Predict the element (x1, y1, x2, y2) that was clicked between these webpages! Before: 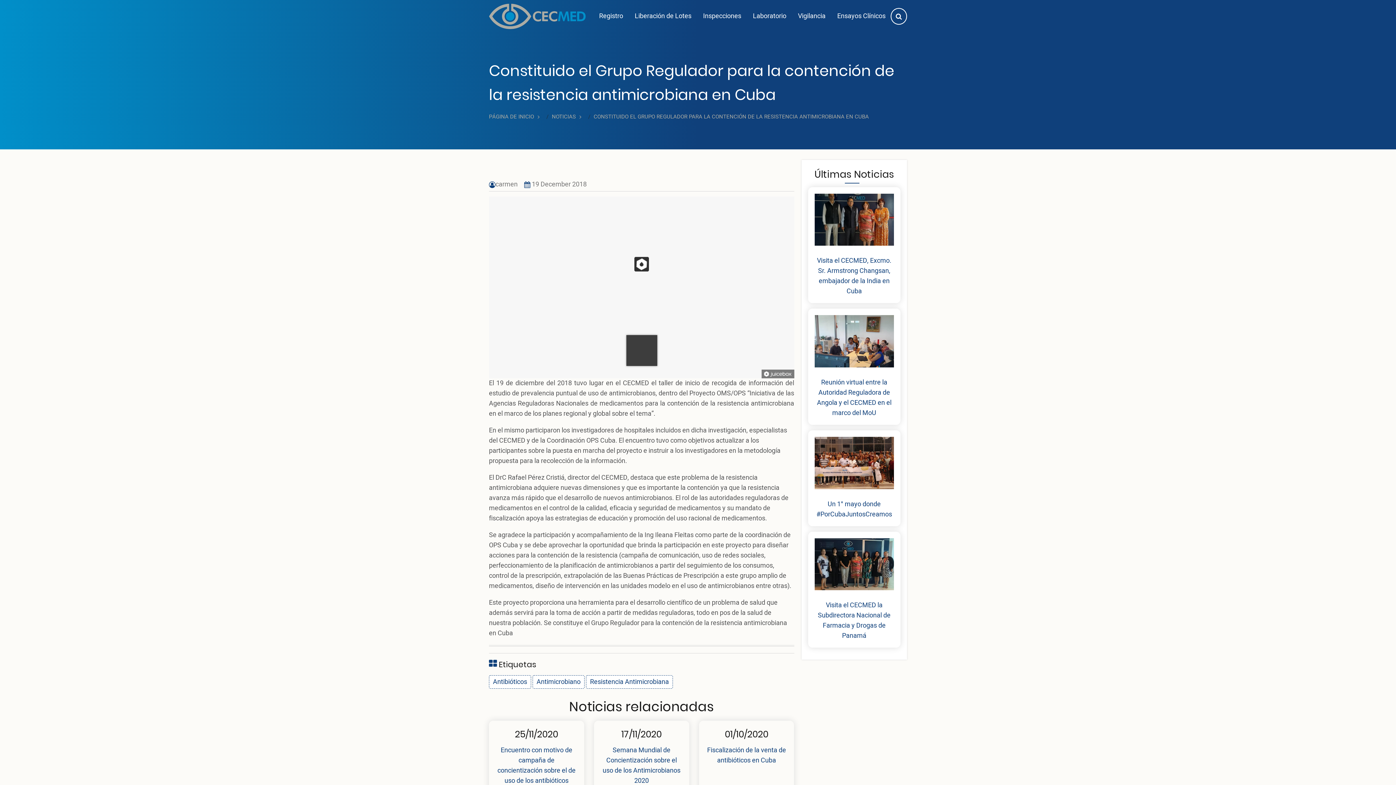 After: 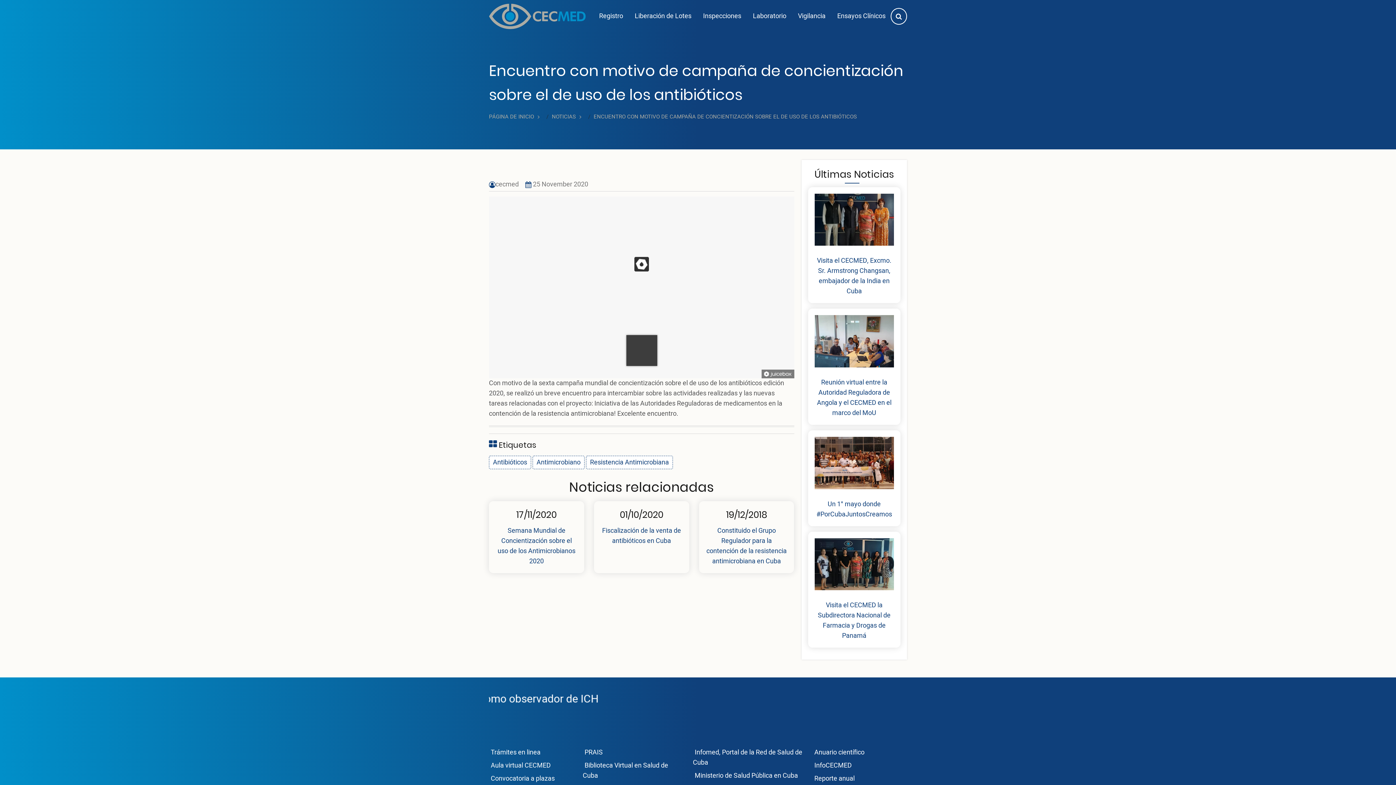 Action: label: 25/11/2020
Encuentro con motivo de campaña de concientización sobre el de uso de los antibióticos bbox: (489, 721, 584, 793)